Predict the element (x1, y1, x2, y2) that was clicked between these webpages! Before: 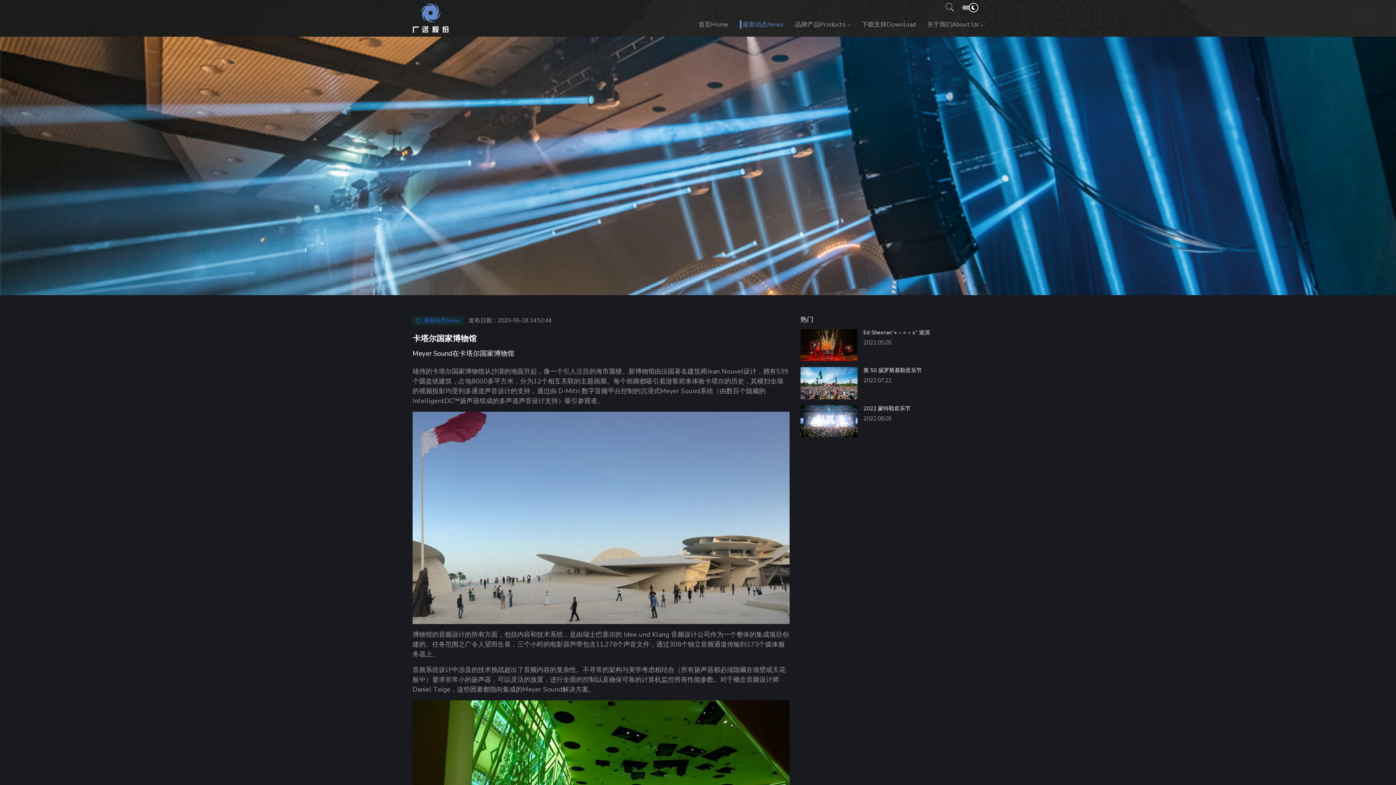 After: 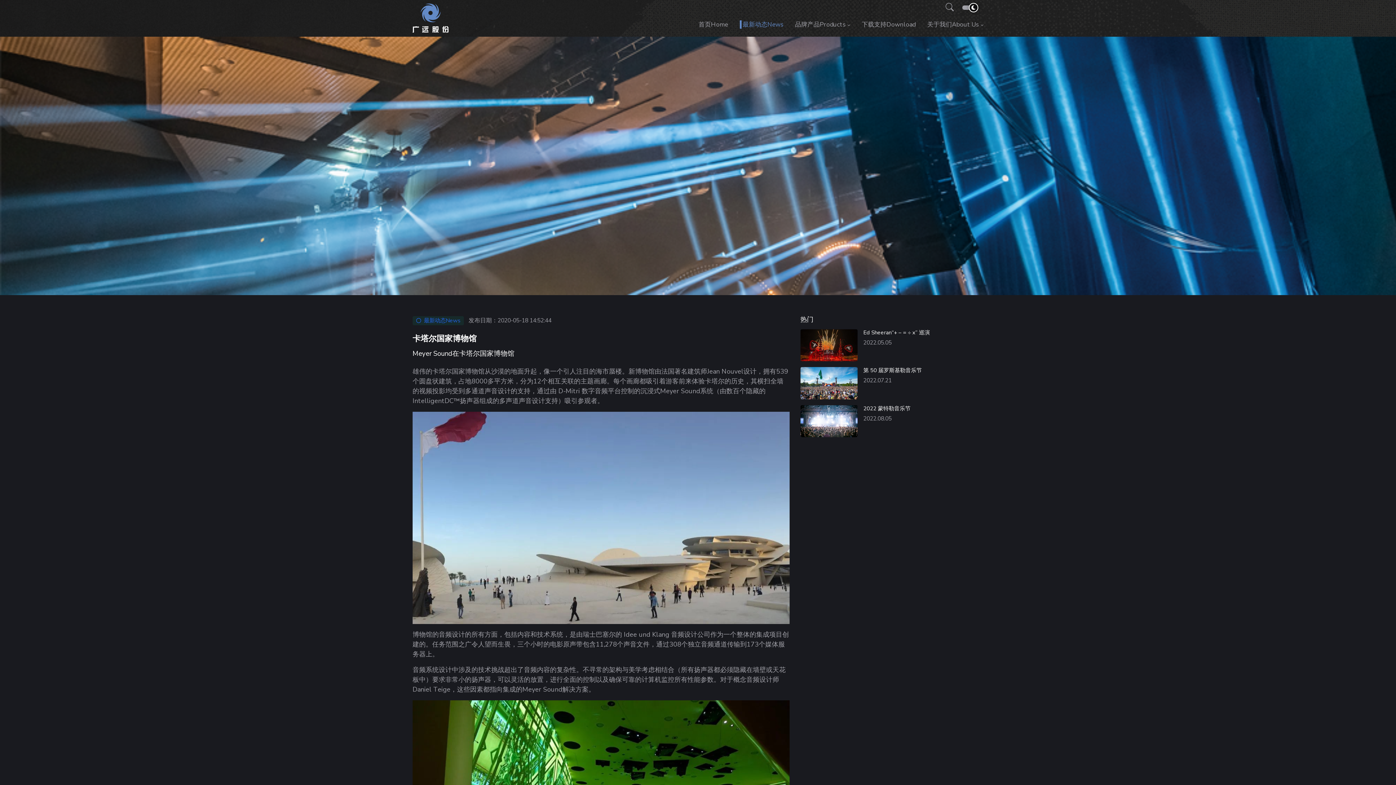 Action: bbox: (412, 316, 463, 325) label: 最新动态News